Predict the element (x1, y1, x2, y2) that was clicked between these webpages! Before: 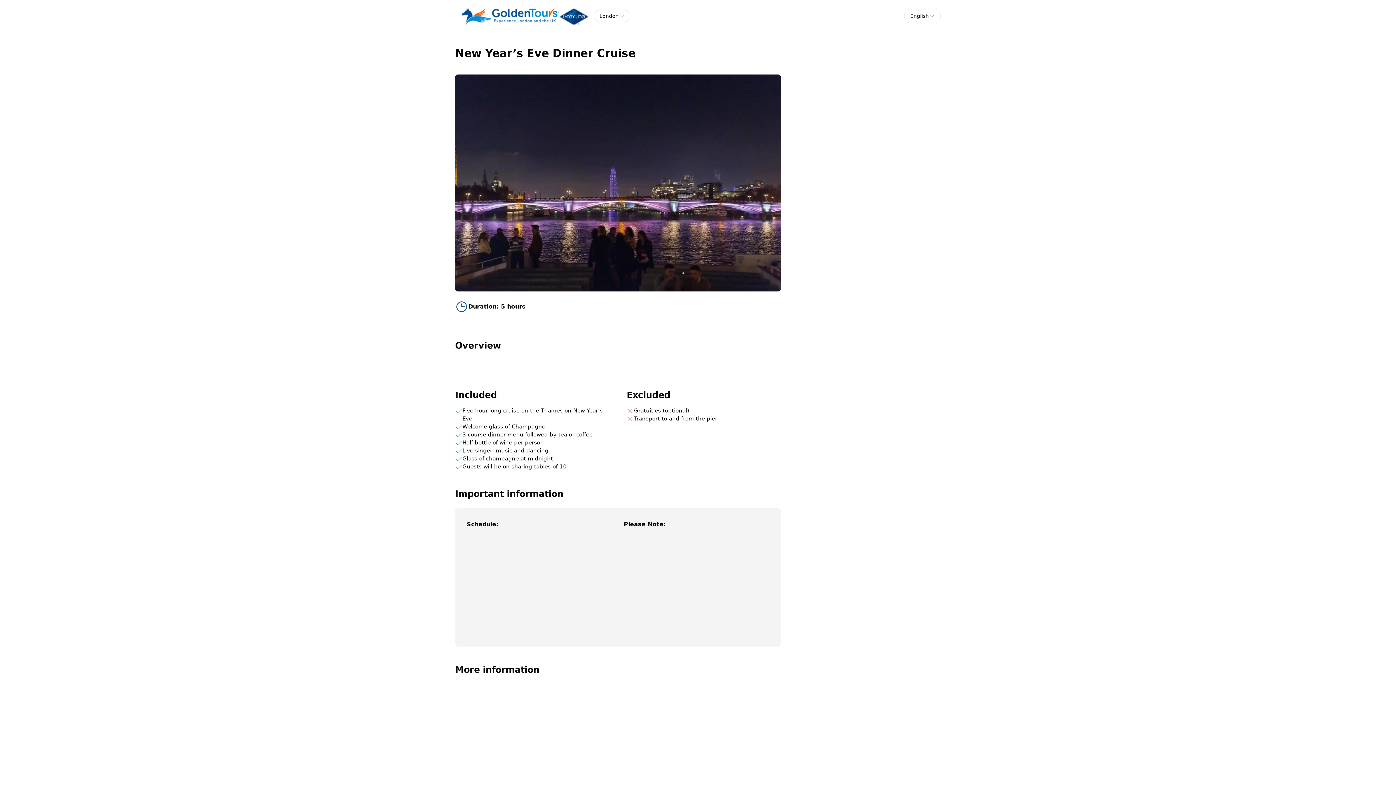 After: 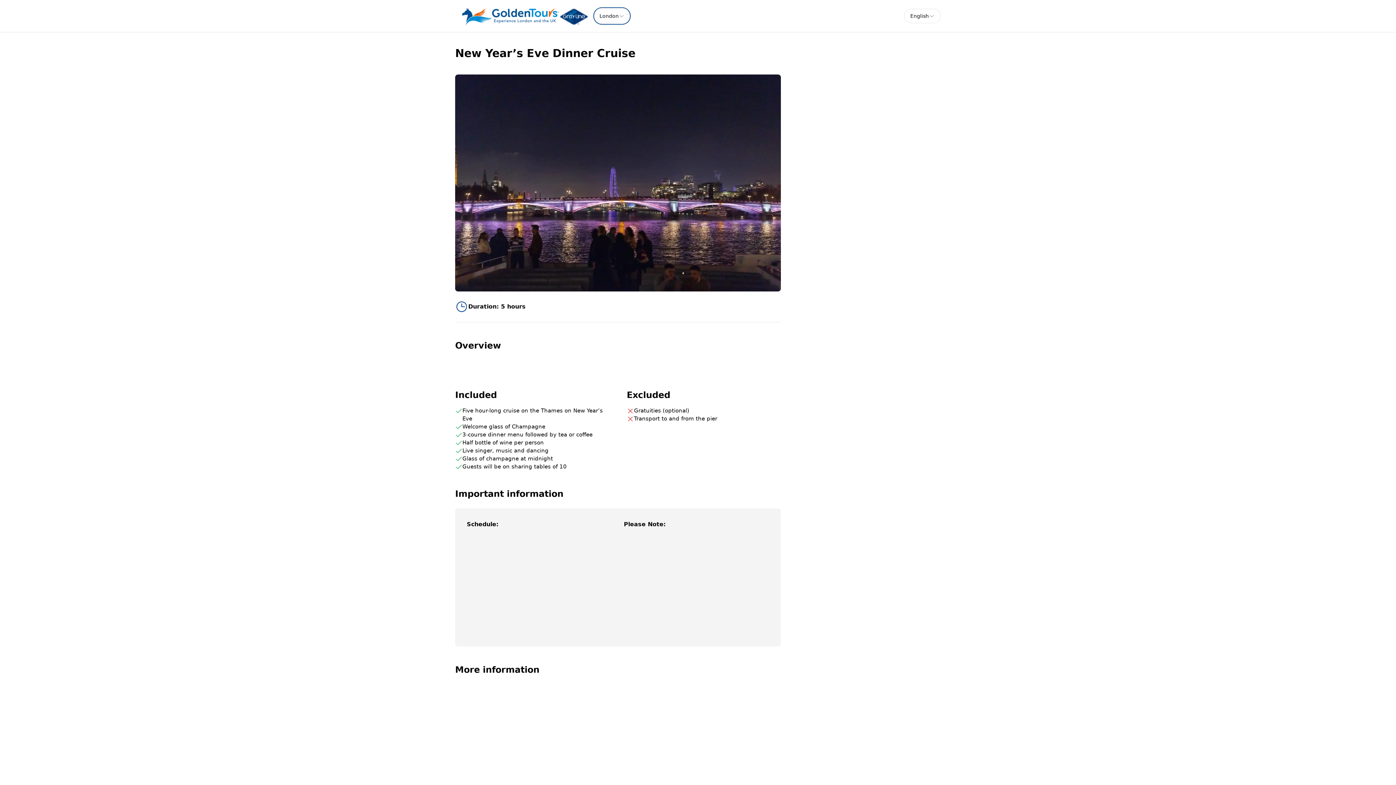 Action: bbox: (594, 8, 629, 23) label: London